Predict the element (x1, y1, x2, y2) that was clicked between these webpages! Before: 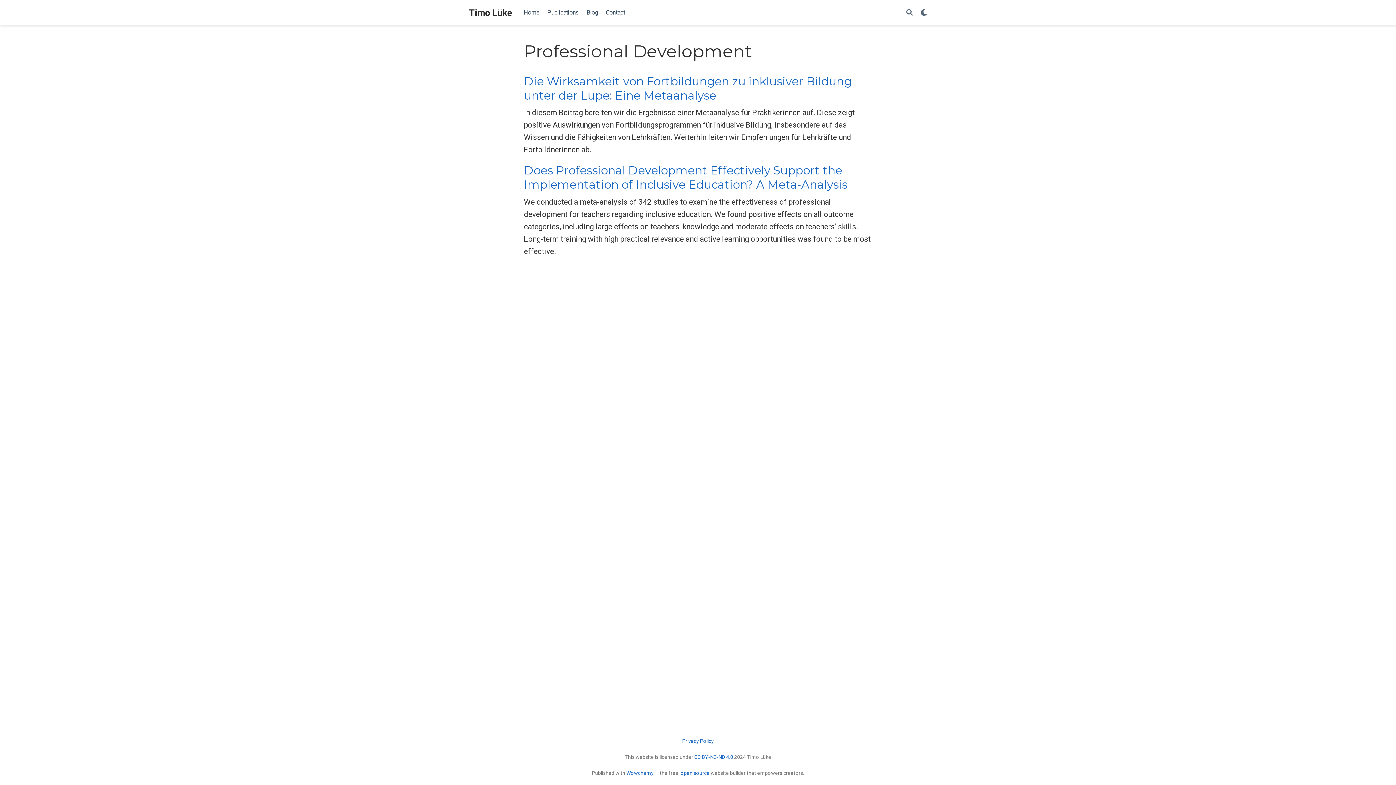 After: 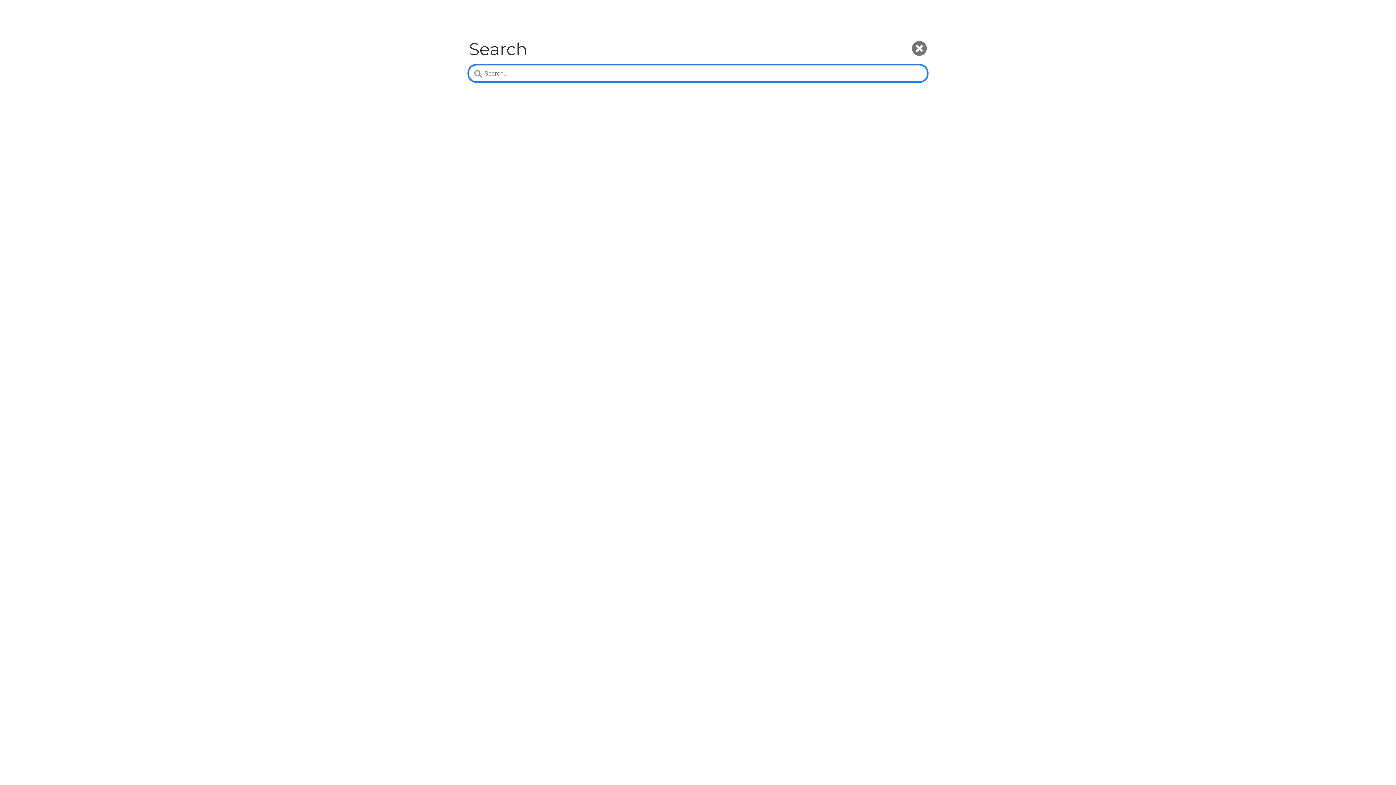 Action: label: Search bbox: (906, 8, 913, 16)